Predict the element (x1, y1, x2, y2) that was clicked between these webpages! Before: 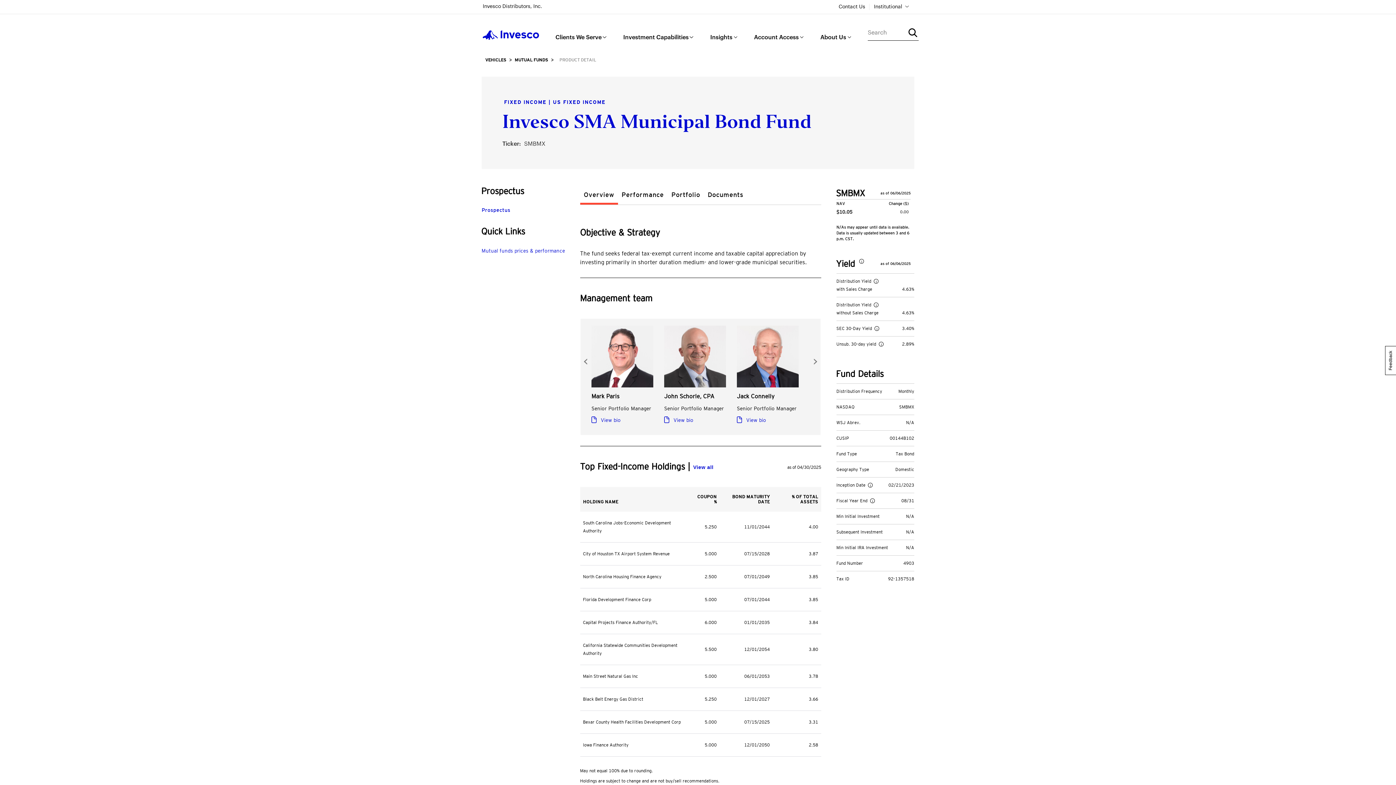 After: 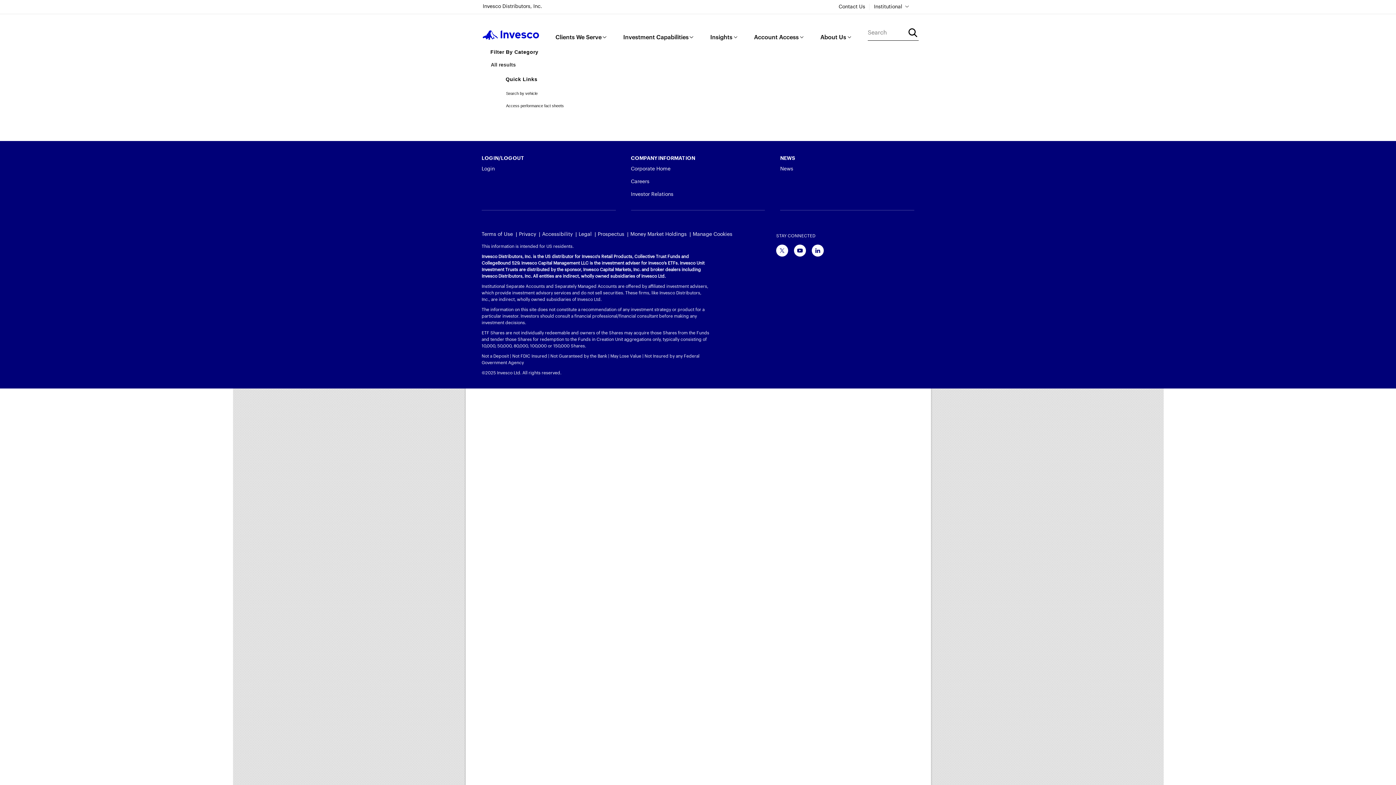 Action: bbox: (904, 29, 908, 40)